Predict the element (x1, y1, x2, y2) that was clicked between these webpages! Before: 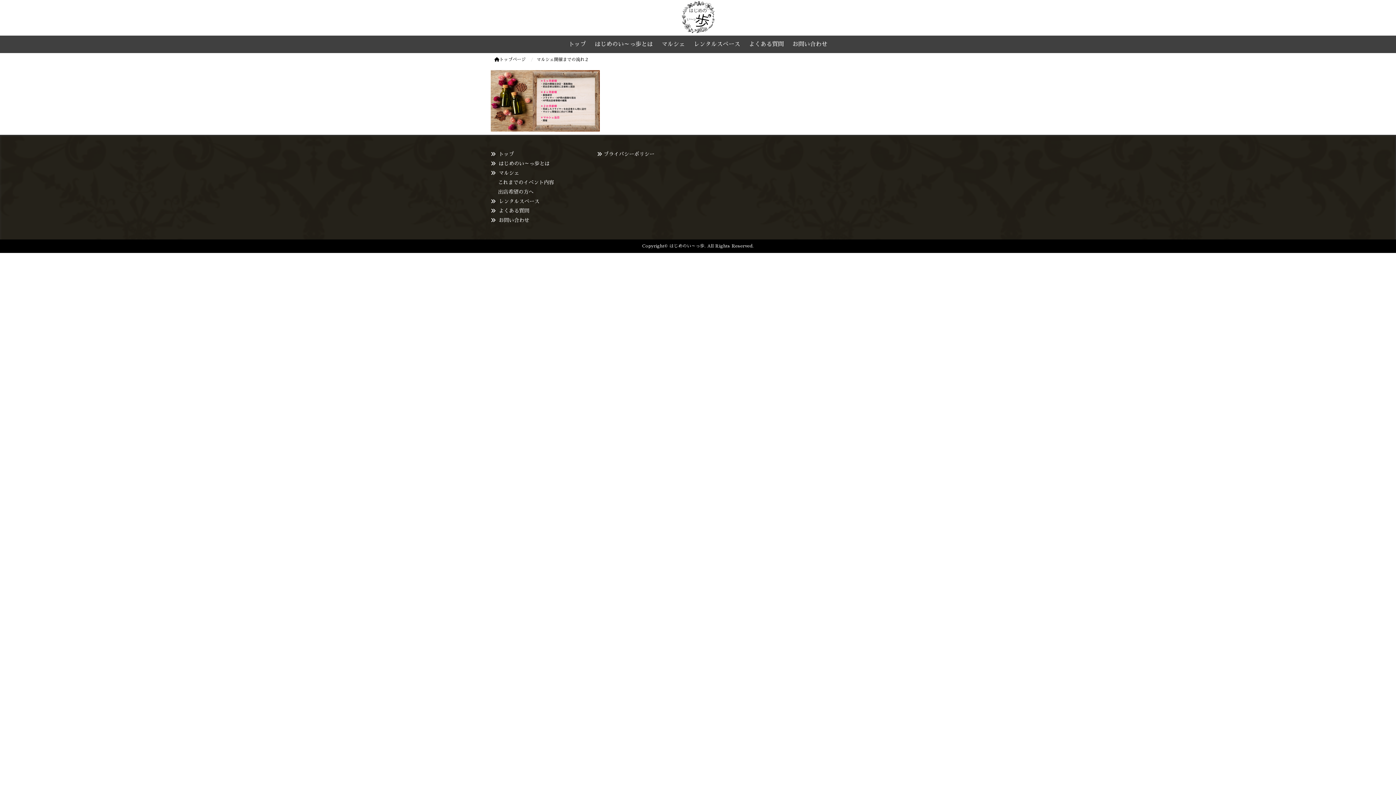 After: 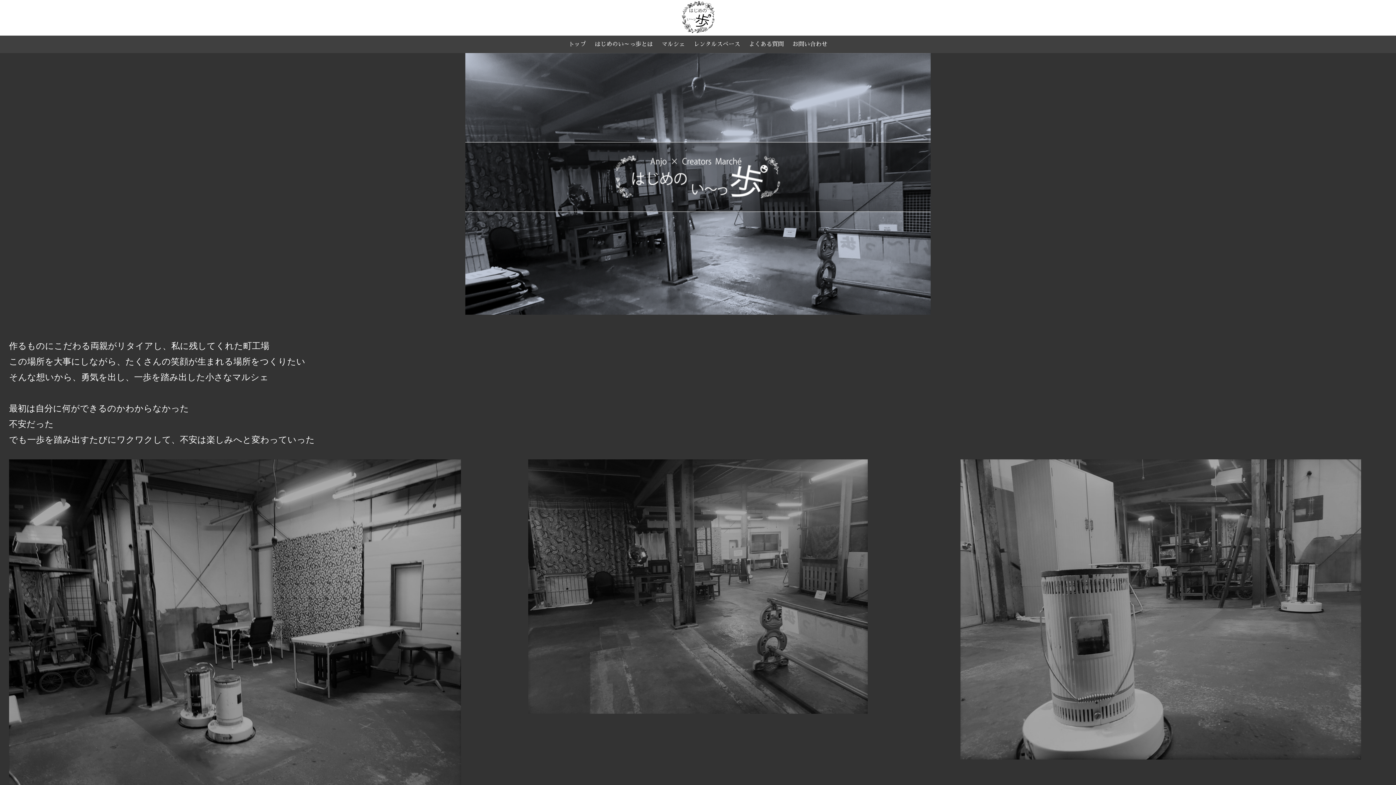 Action: label: はじめのい～っ歩とは bbox: (594, 35, 653, 52)